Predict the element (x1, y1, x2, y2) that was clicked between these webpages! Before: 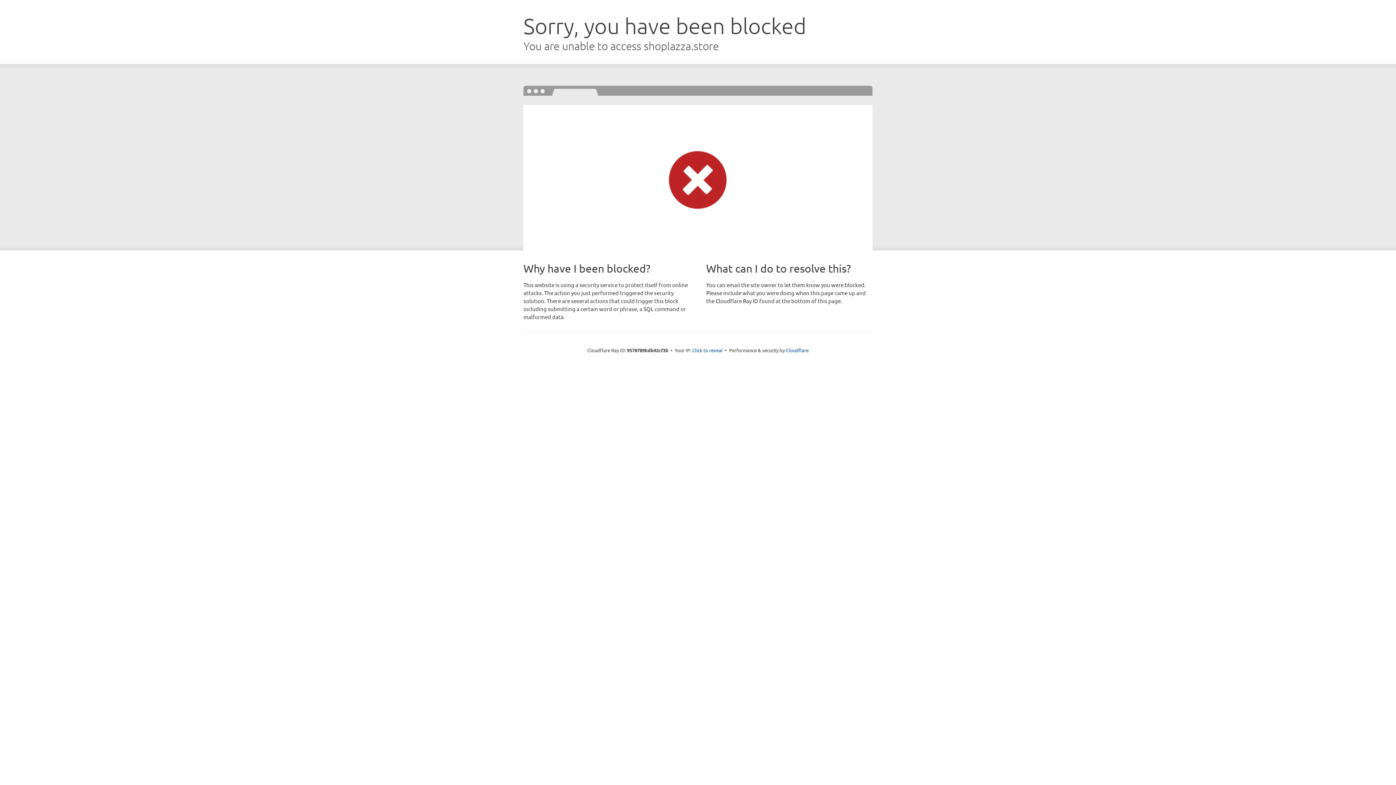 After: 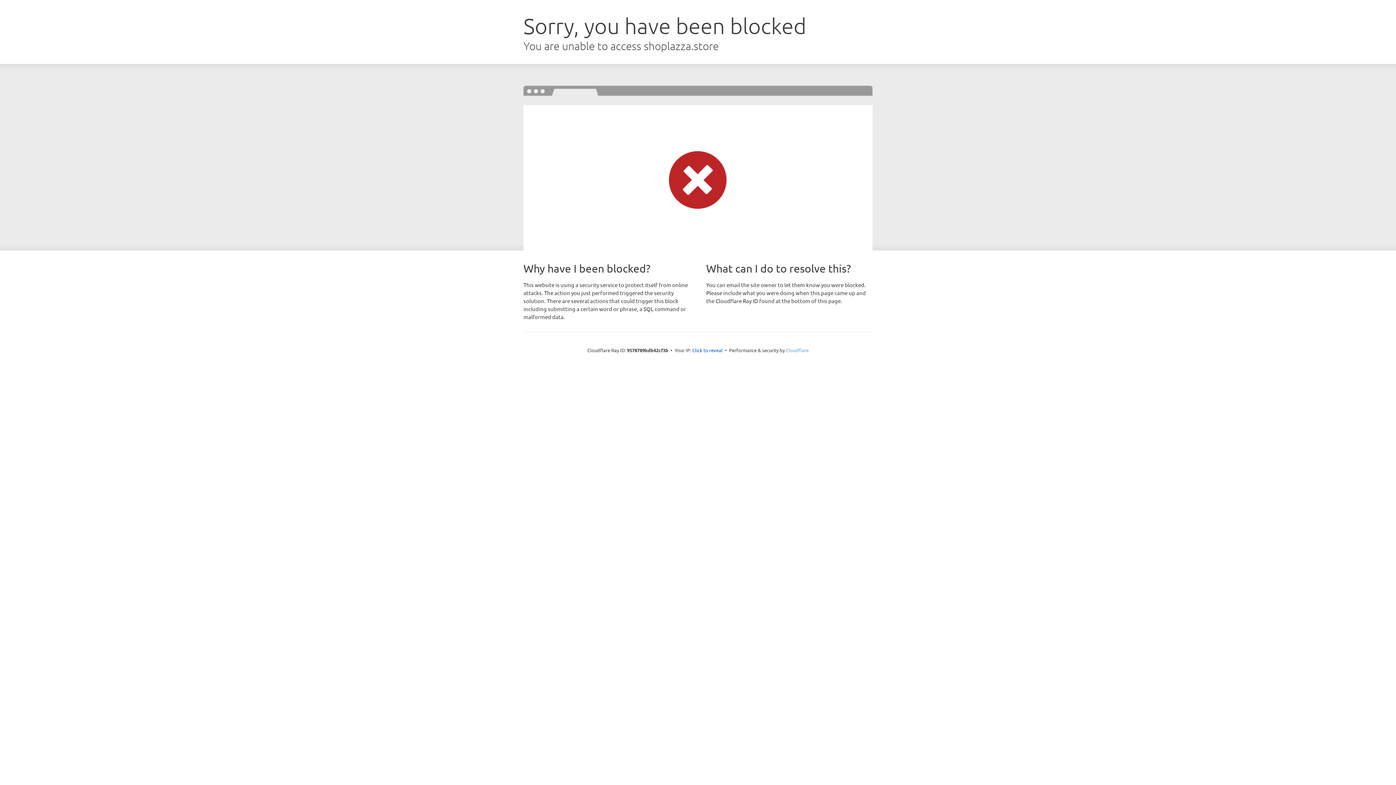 Action: bbox: (786, 347, 808, 353) label: Cloudflare